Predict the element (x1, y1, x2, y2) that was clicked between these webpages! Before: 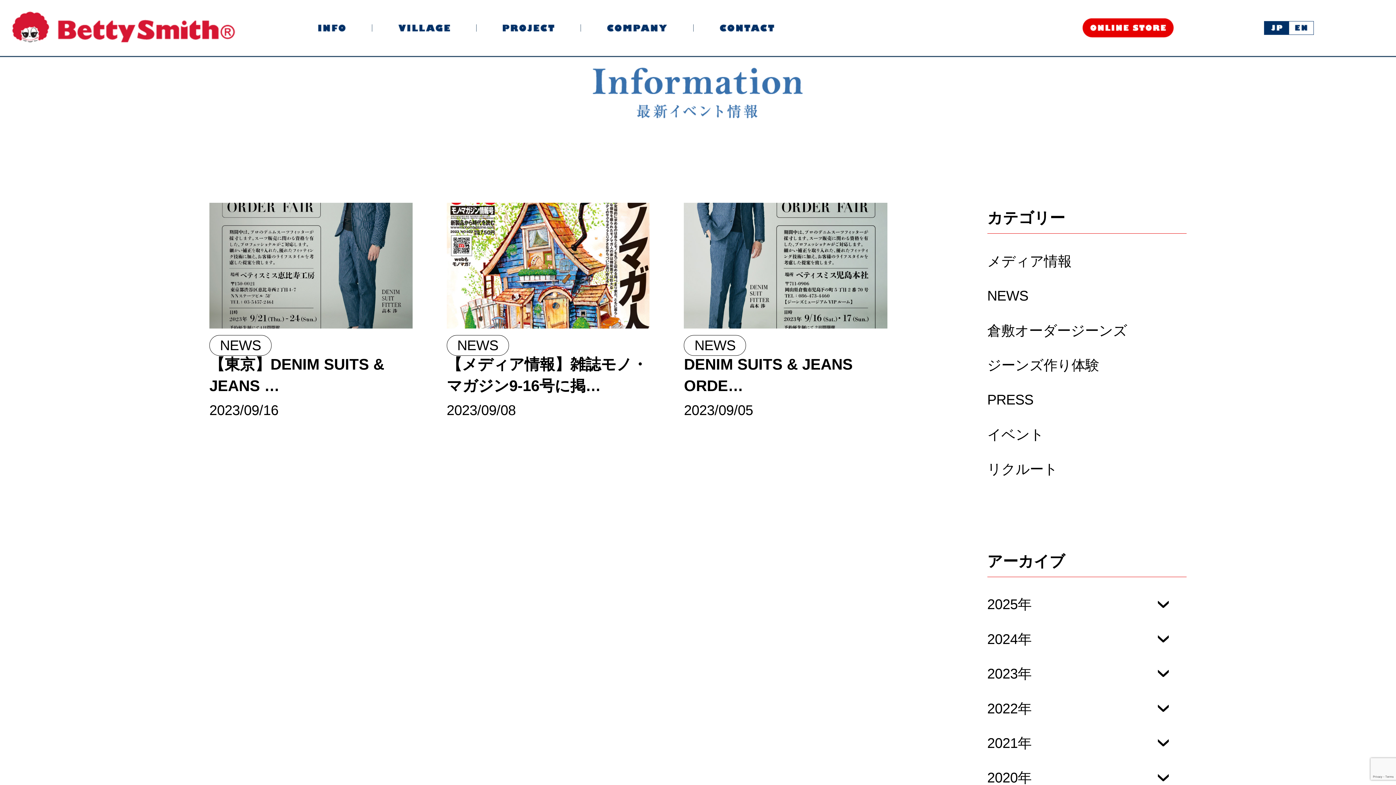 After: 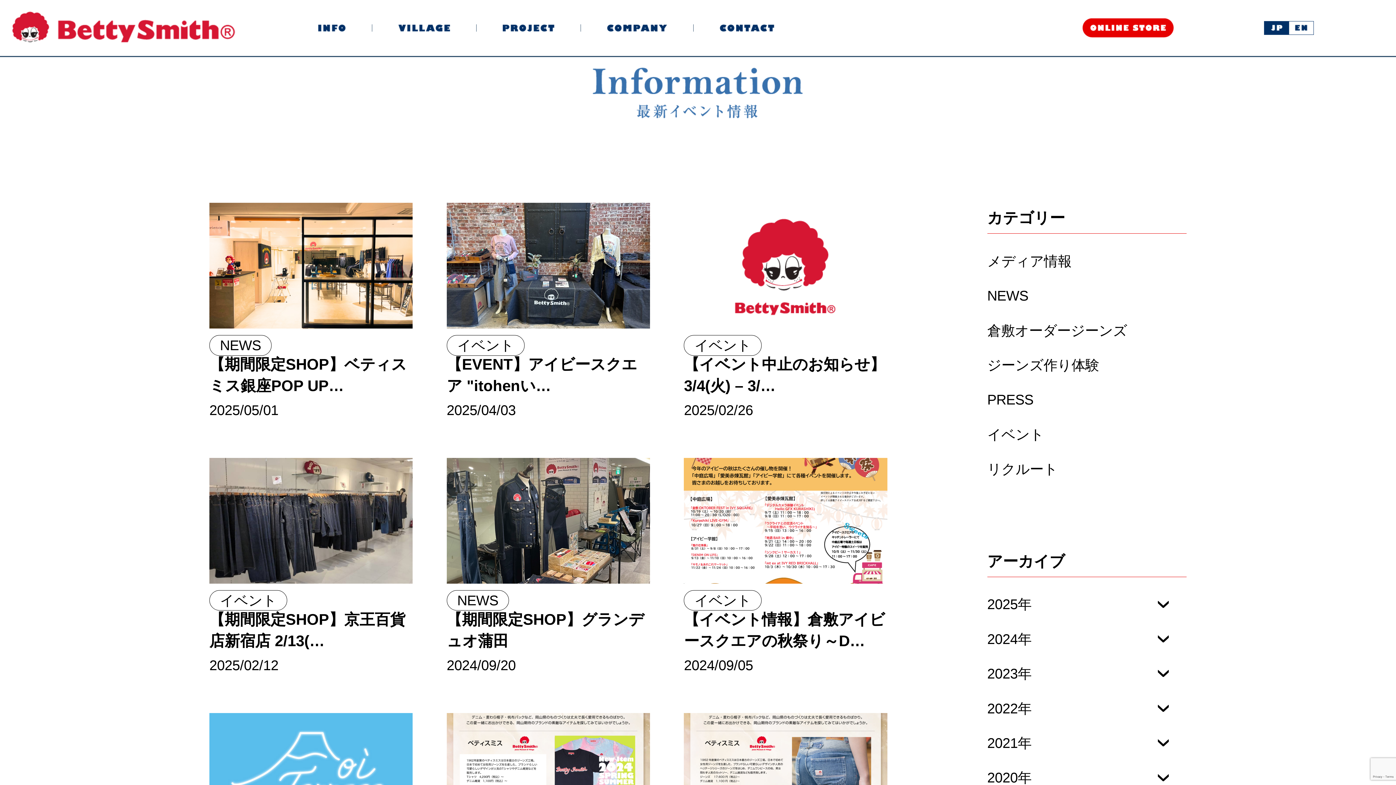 Action: label: イベント bbox: (987, 426, 1044, 442)